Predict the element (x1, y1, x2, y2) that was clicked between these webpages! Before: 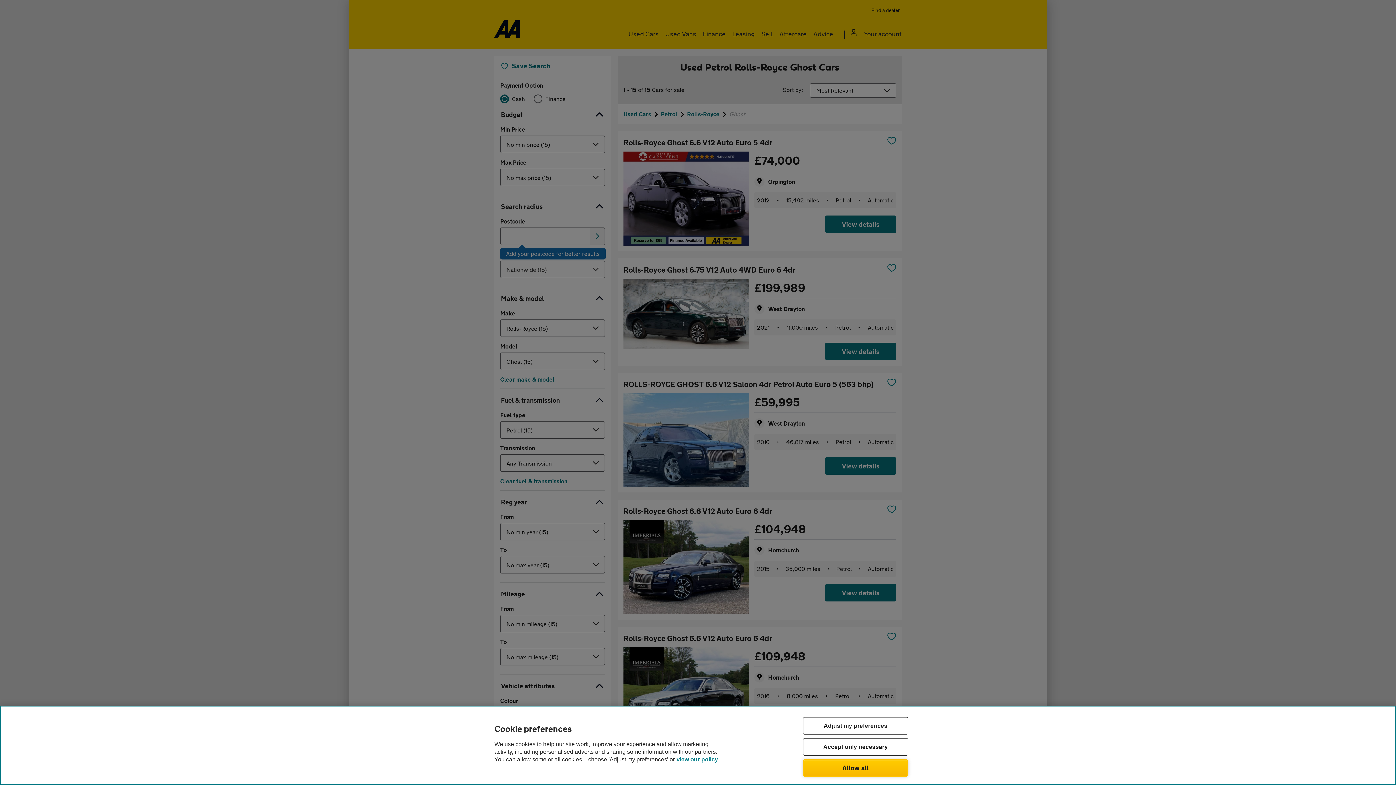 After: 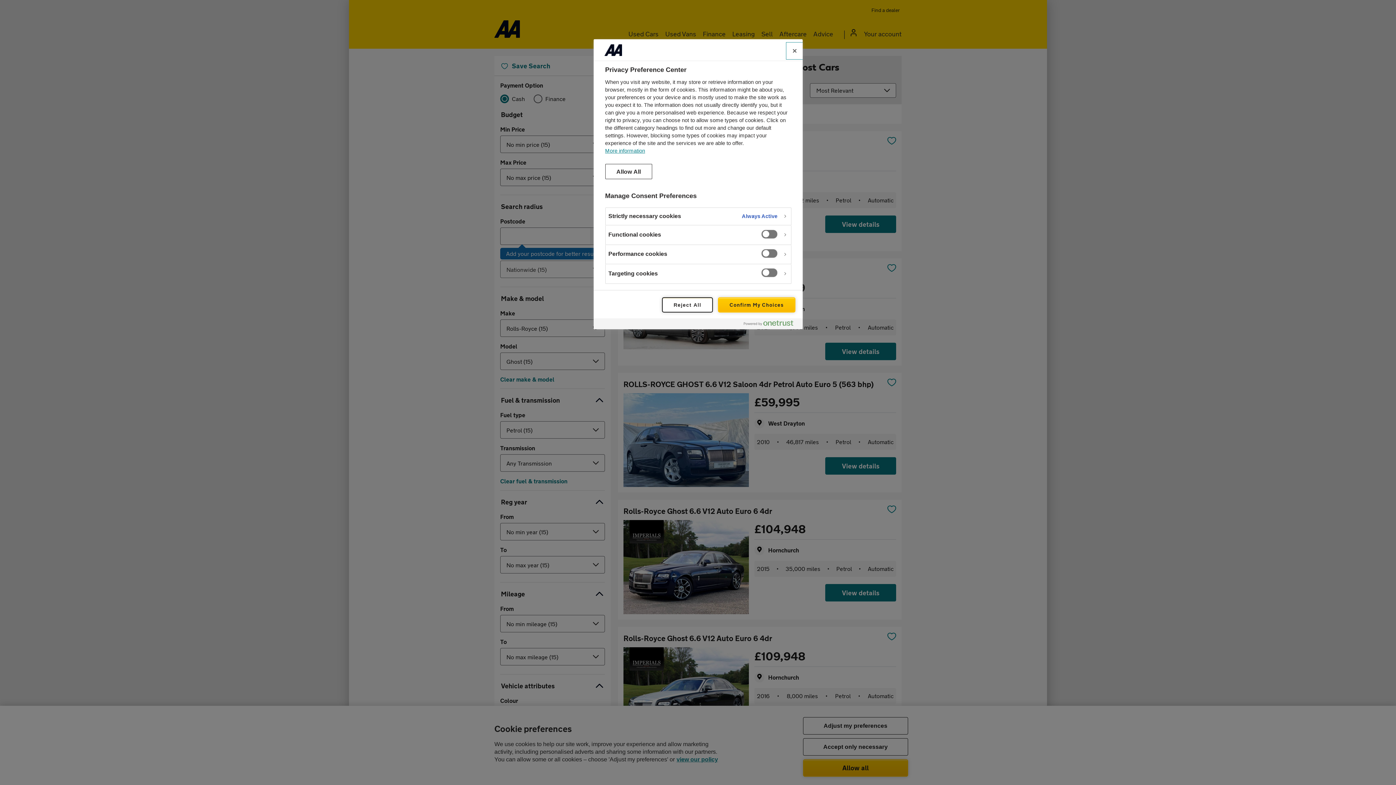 Action: bbox: (803, 717, 908, 734) label: Adjust my preferences